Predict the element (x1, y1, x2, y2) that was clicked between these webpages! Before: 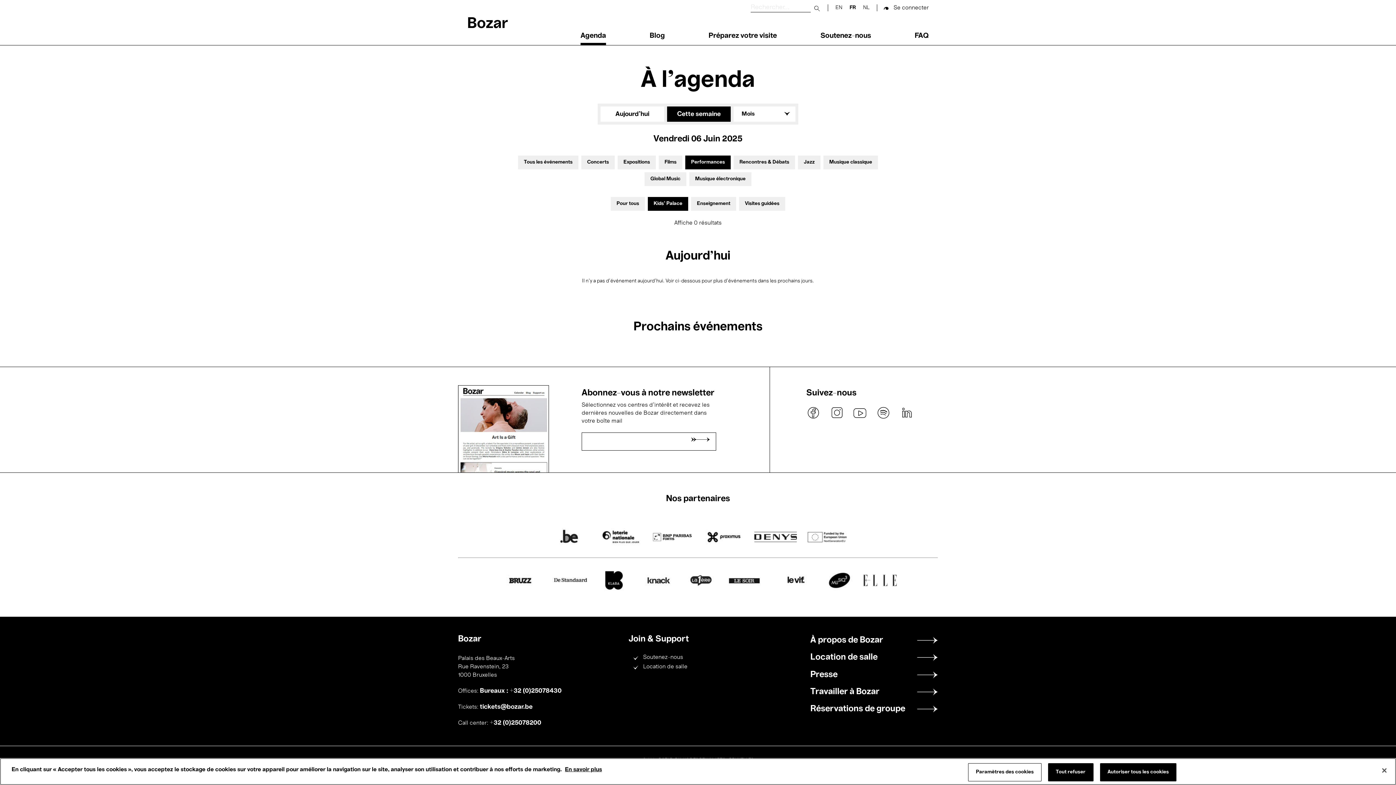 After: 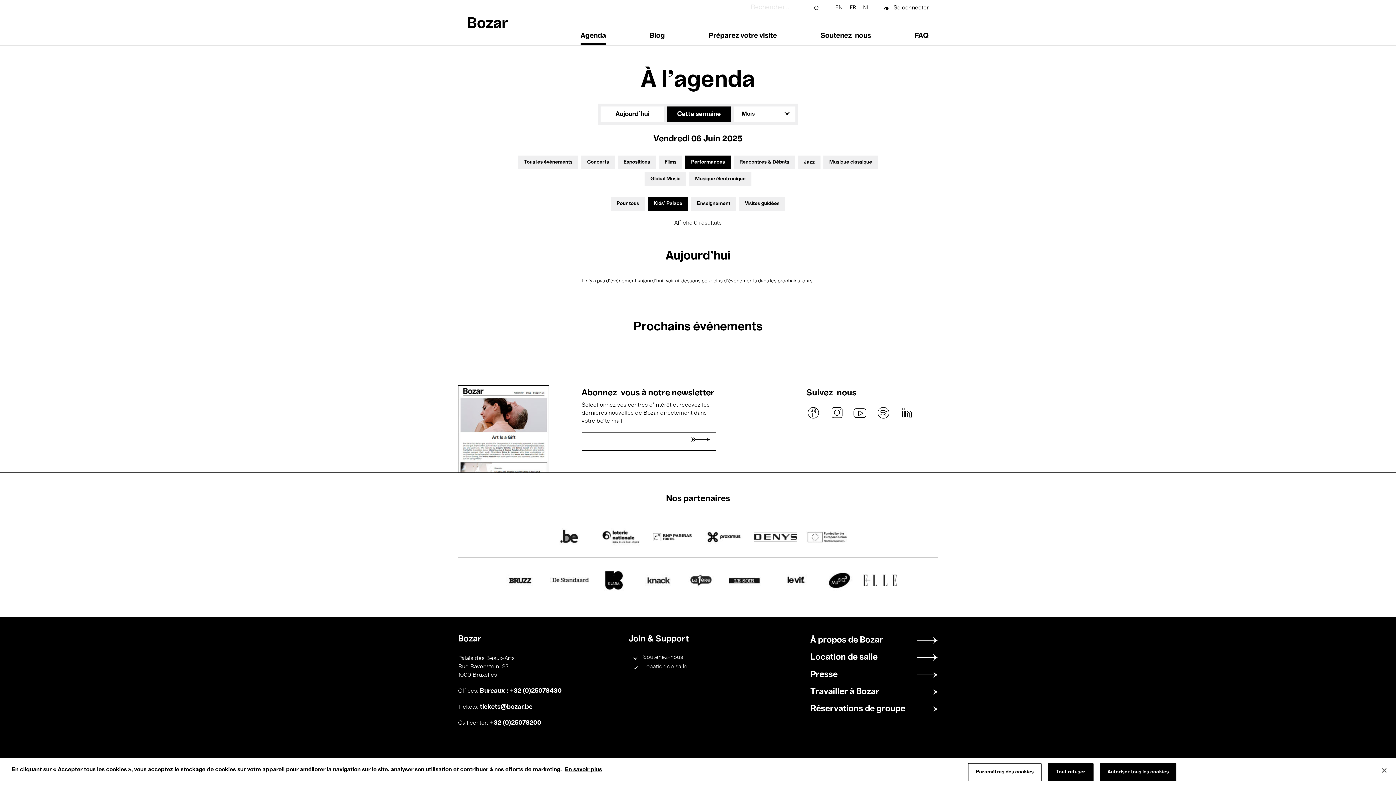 Action: bbox: (549, 571, 591, 591)